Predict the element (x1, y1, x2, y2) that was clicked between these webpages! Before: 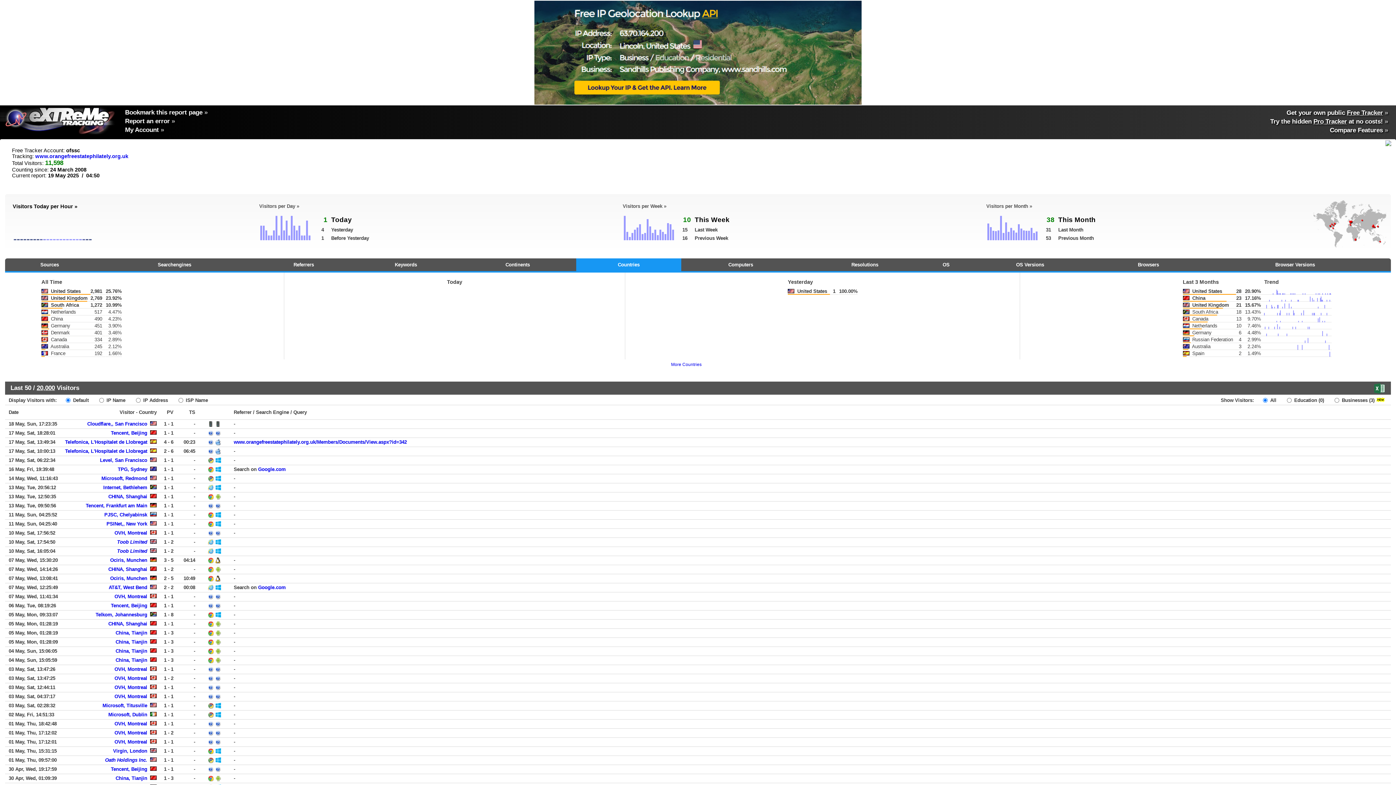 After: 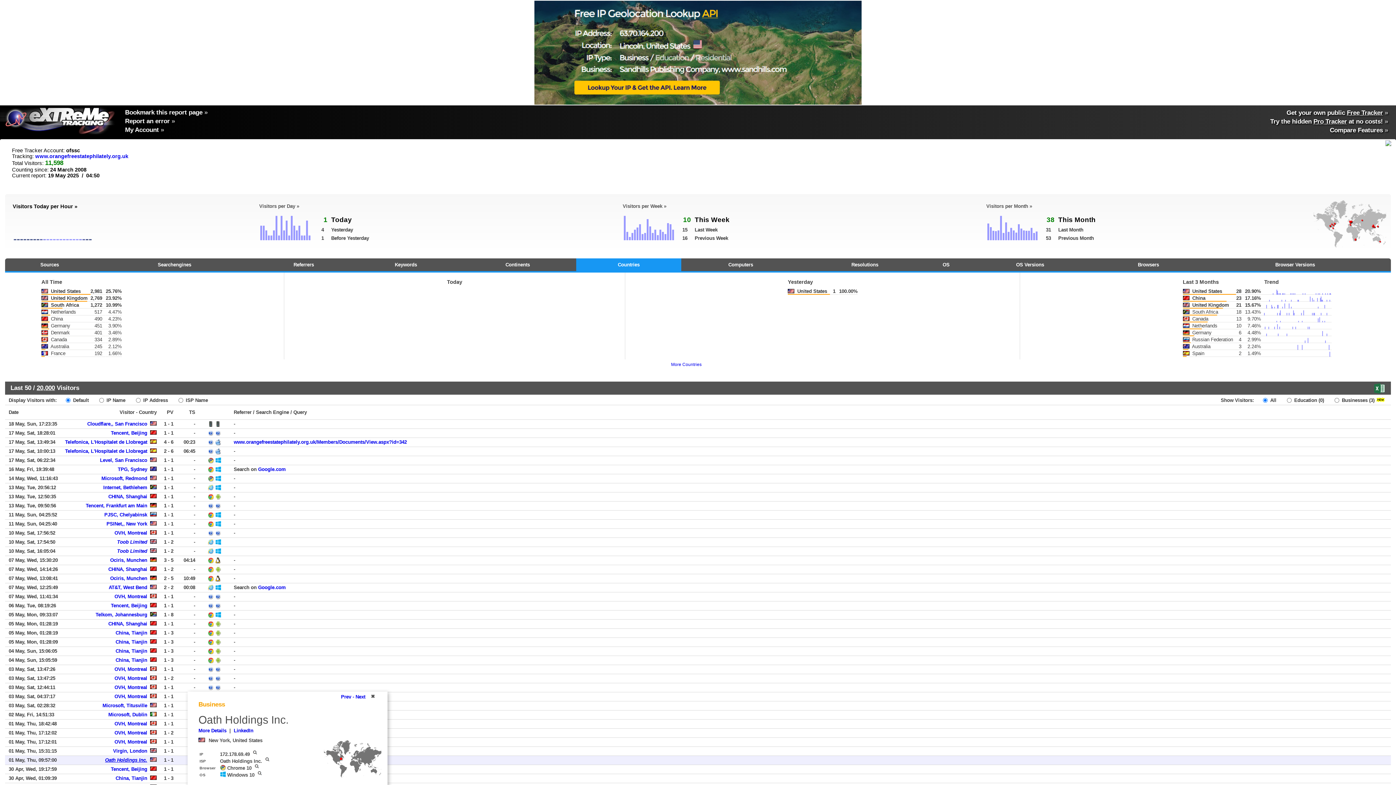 Action: bbox: (105, 757, 147, 763) label: Oath Holdings Inc.